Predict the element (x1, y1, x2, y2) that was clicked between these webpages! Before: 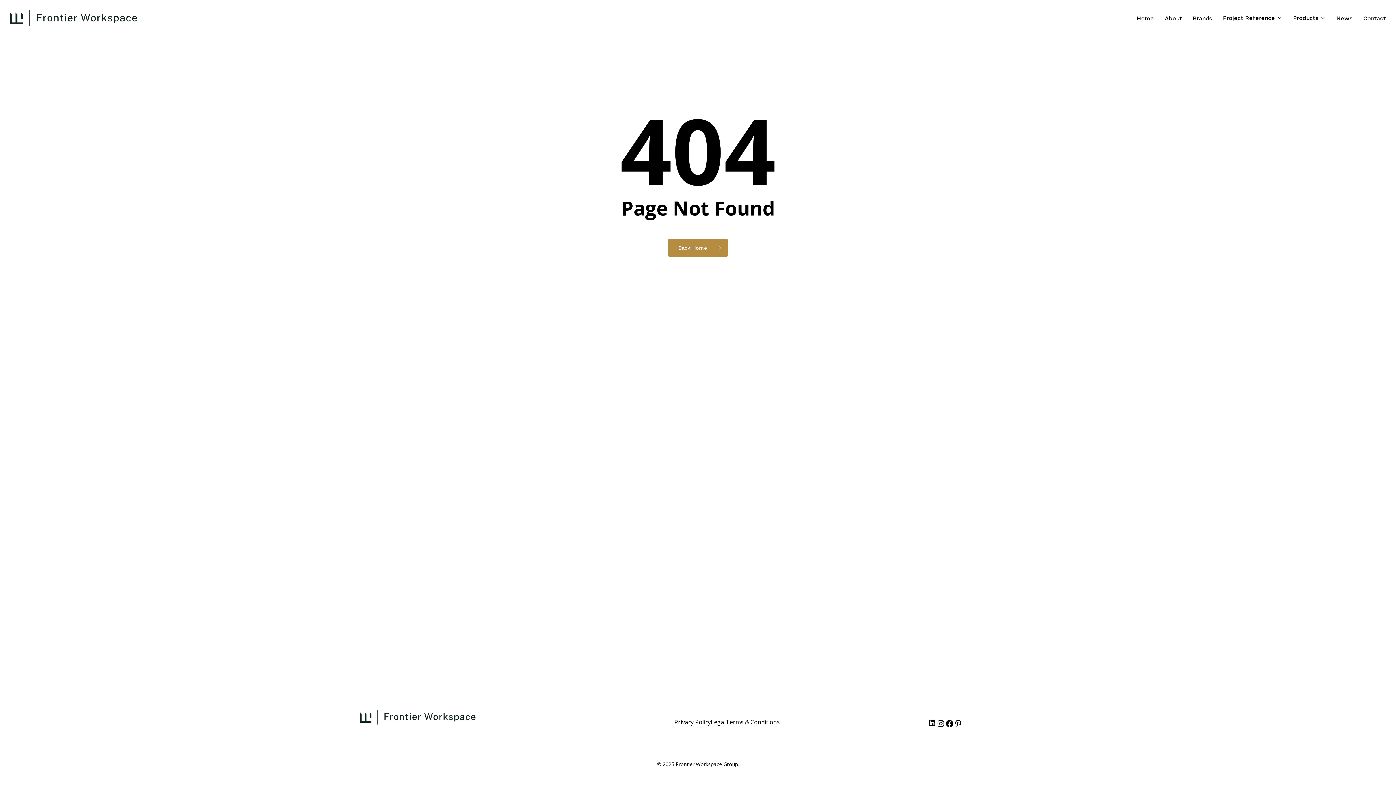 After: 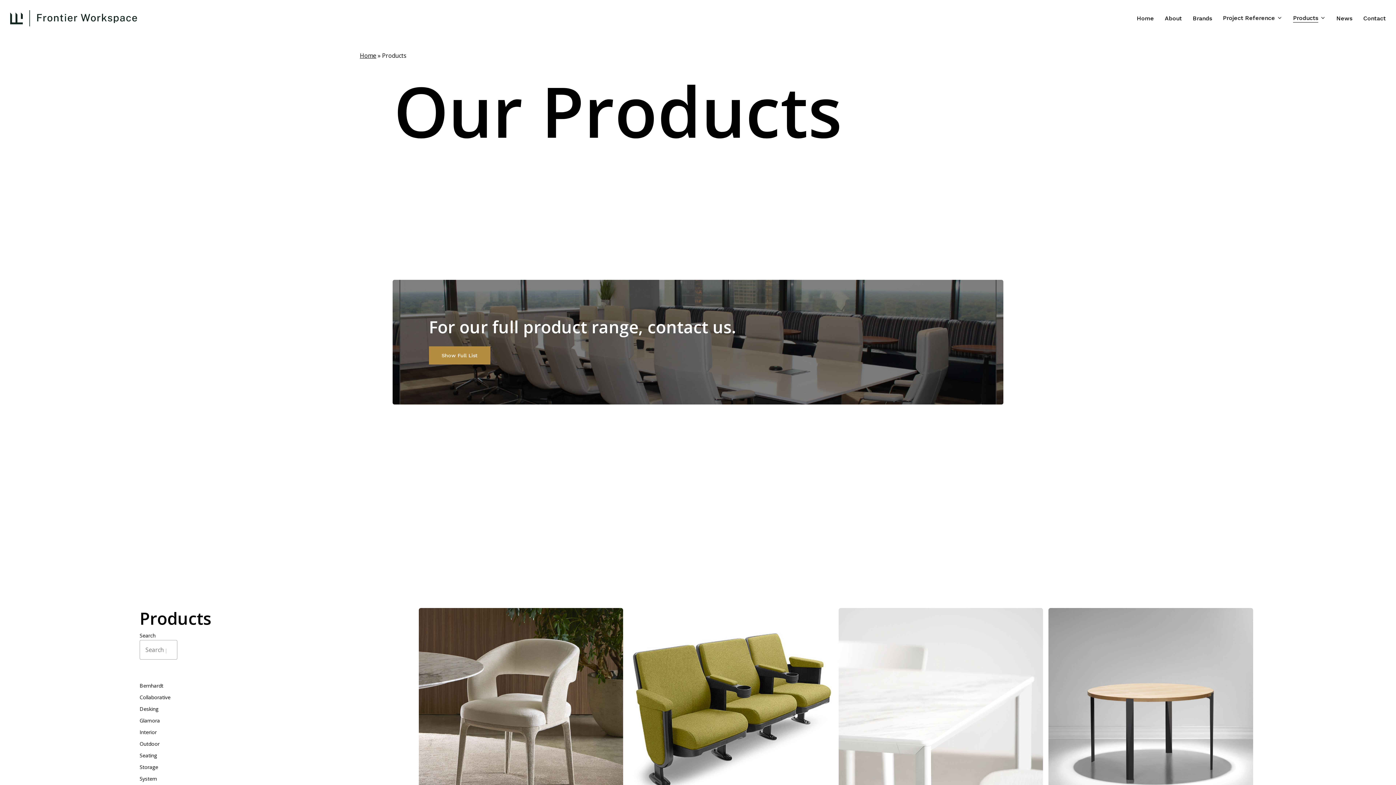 Action: label: Products bbox: (1293, 15, 1325, 21)